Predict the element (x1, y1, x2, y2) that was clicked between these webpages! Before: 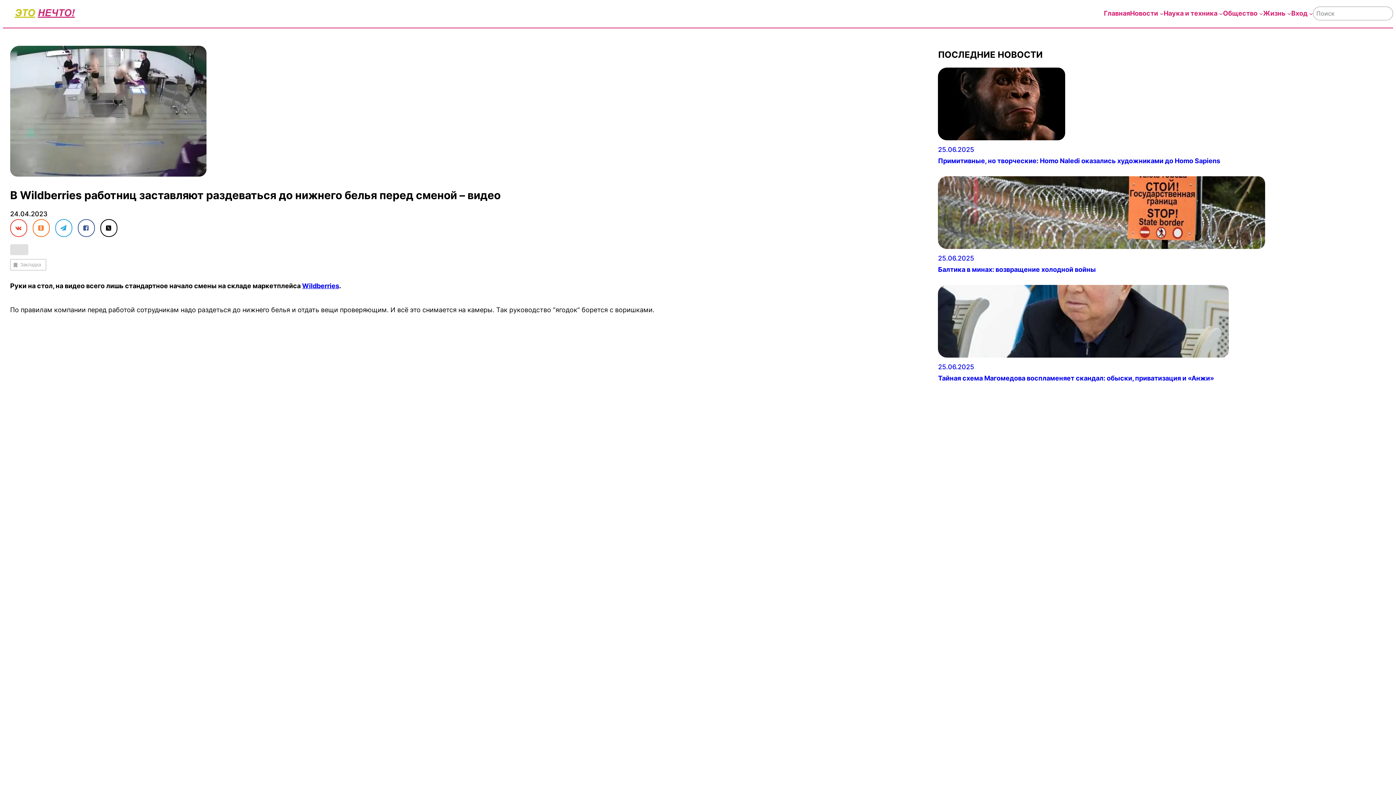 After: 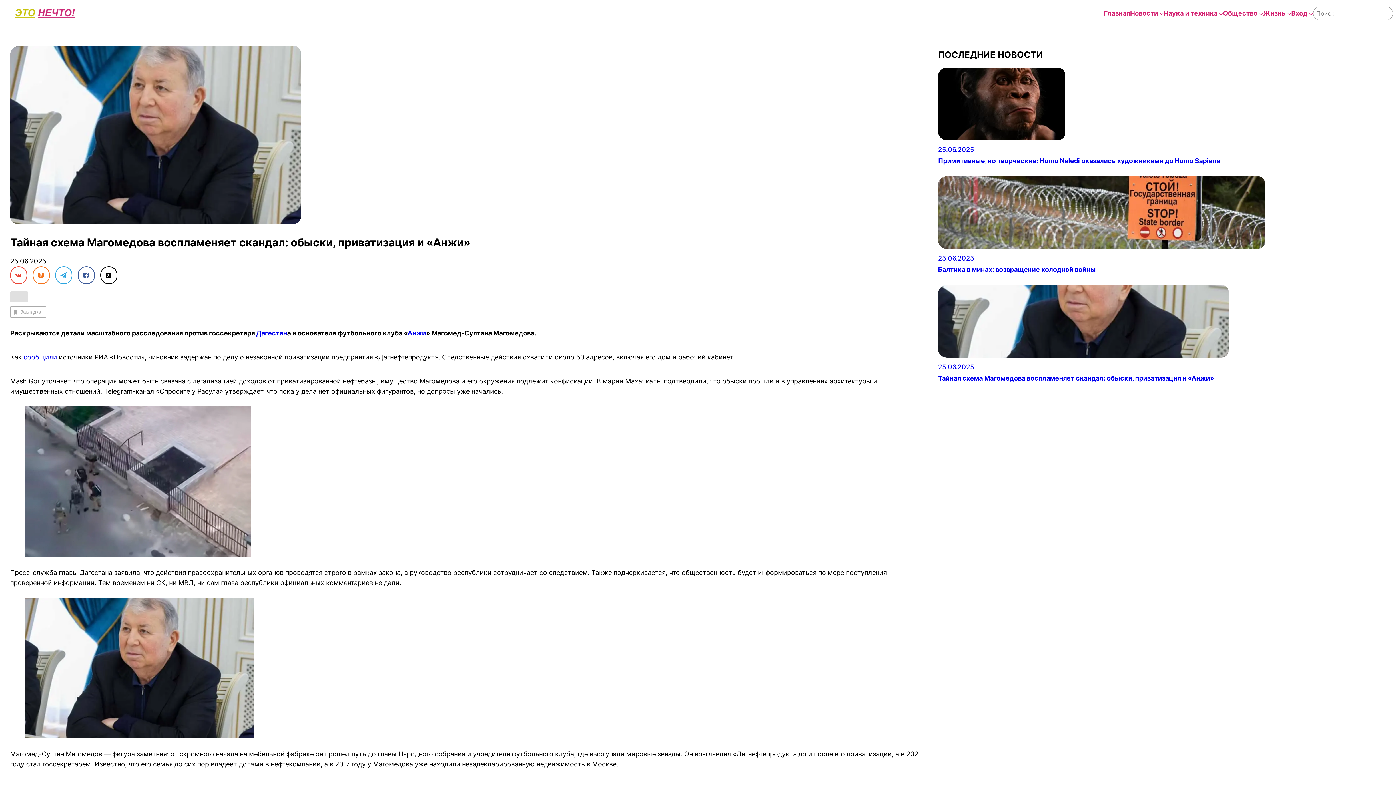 Action: label: Тайная схема Магомедова воспламеняет скандал: обыски, приватизация и «Анжи» bbox: (938, 374, 1214, 382)